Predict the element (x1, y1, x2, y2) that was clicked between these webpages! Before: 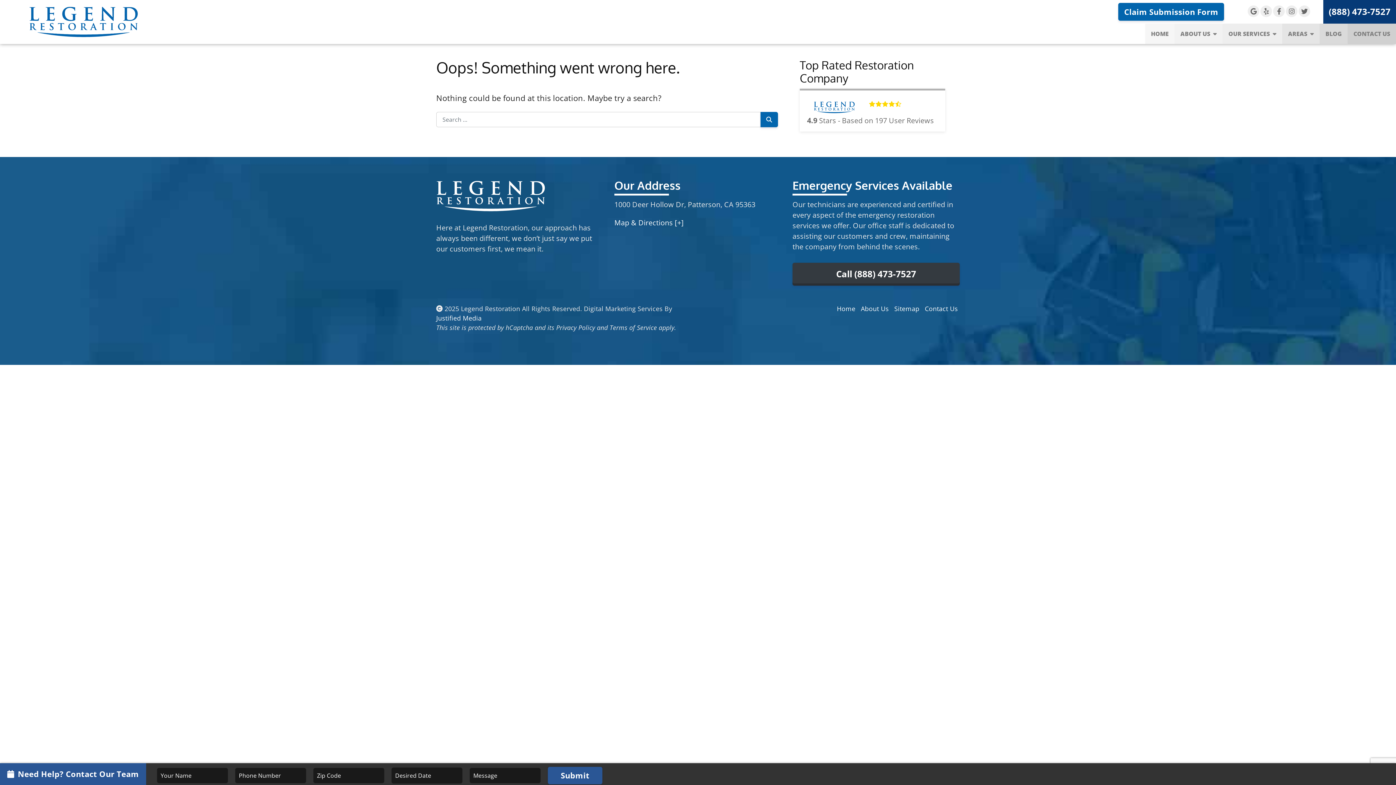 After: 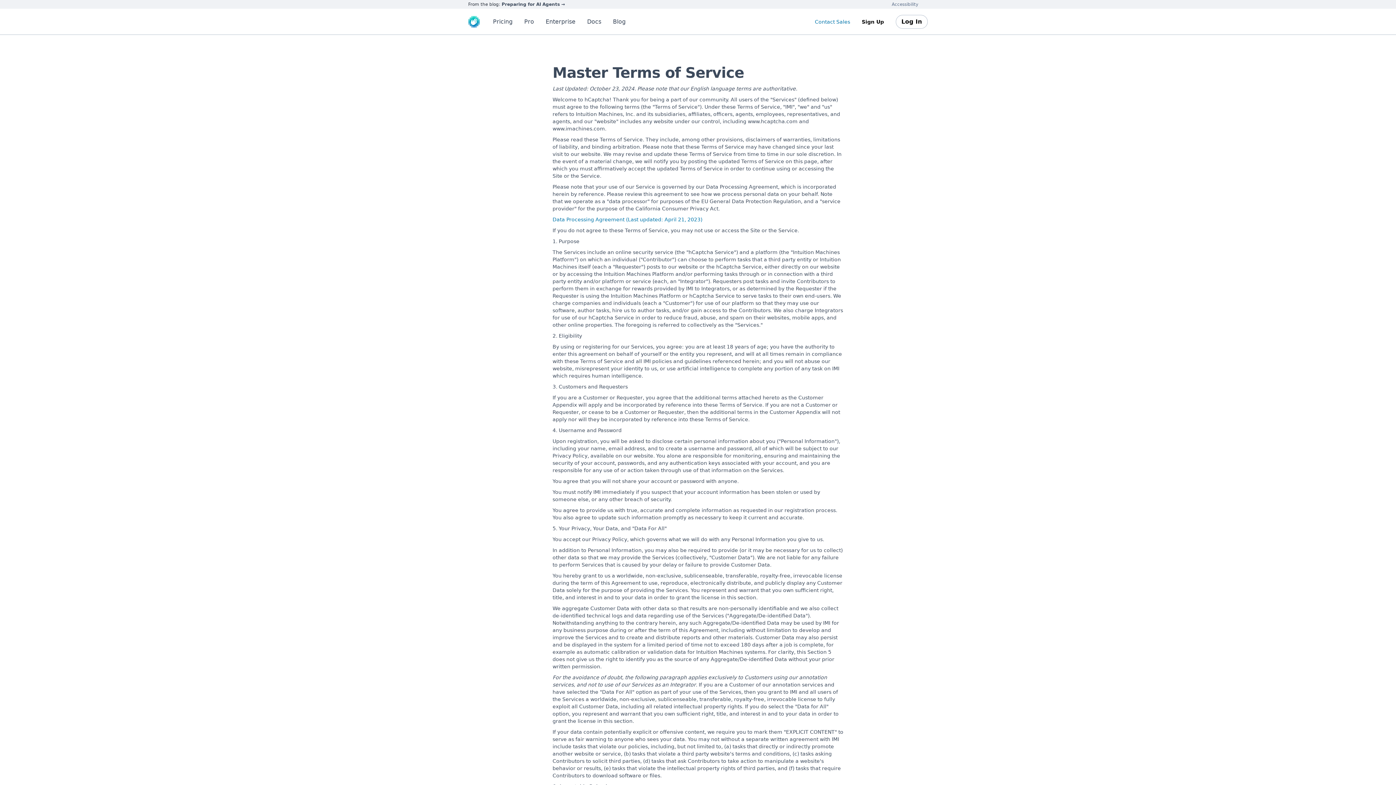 Action: bbox: (609, 323, 657, 331) label: Terms of Service